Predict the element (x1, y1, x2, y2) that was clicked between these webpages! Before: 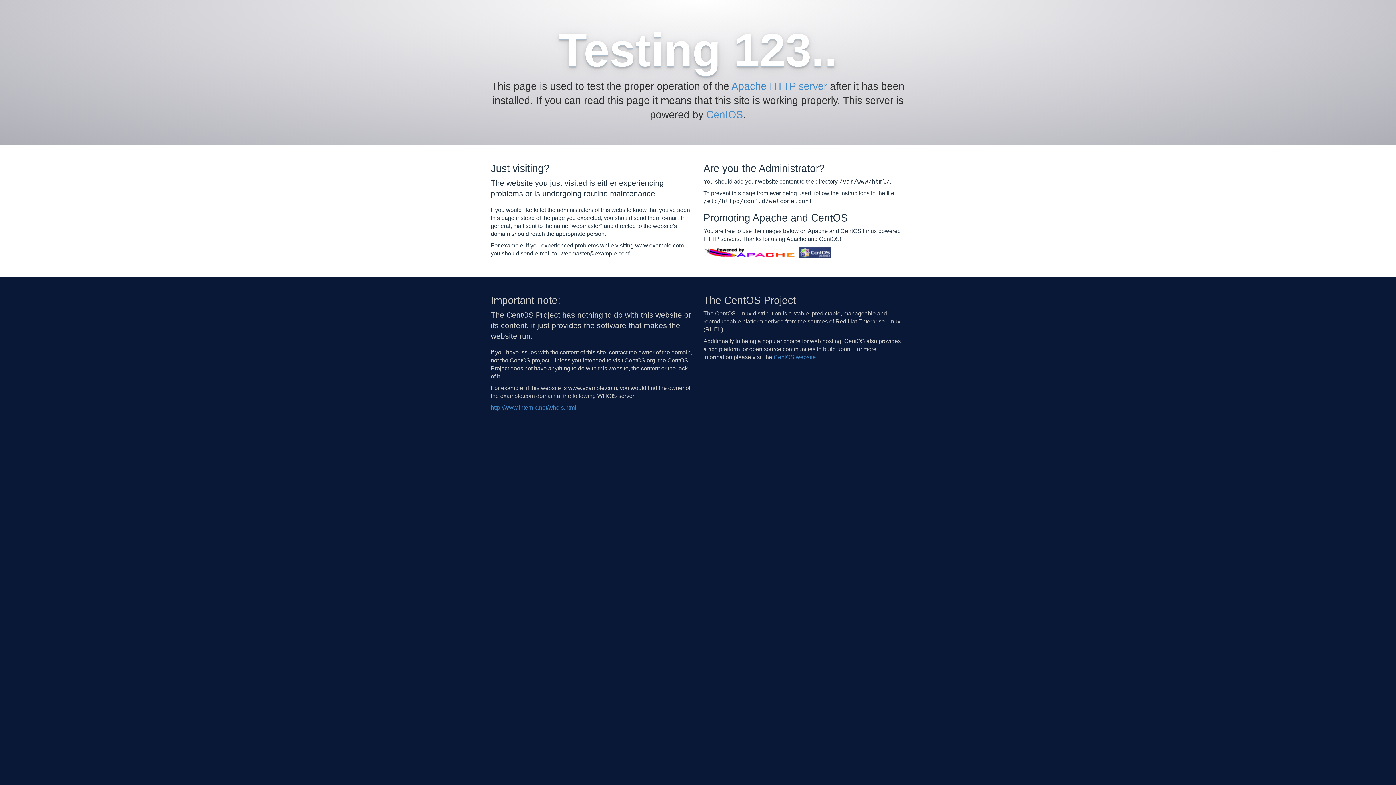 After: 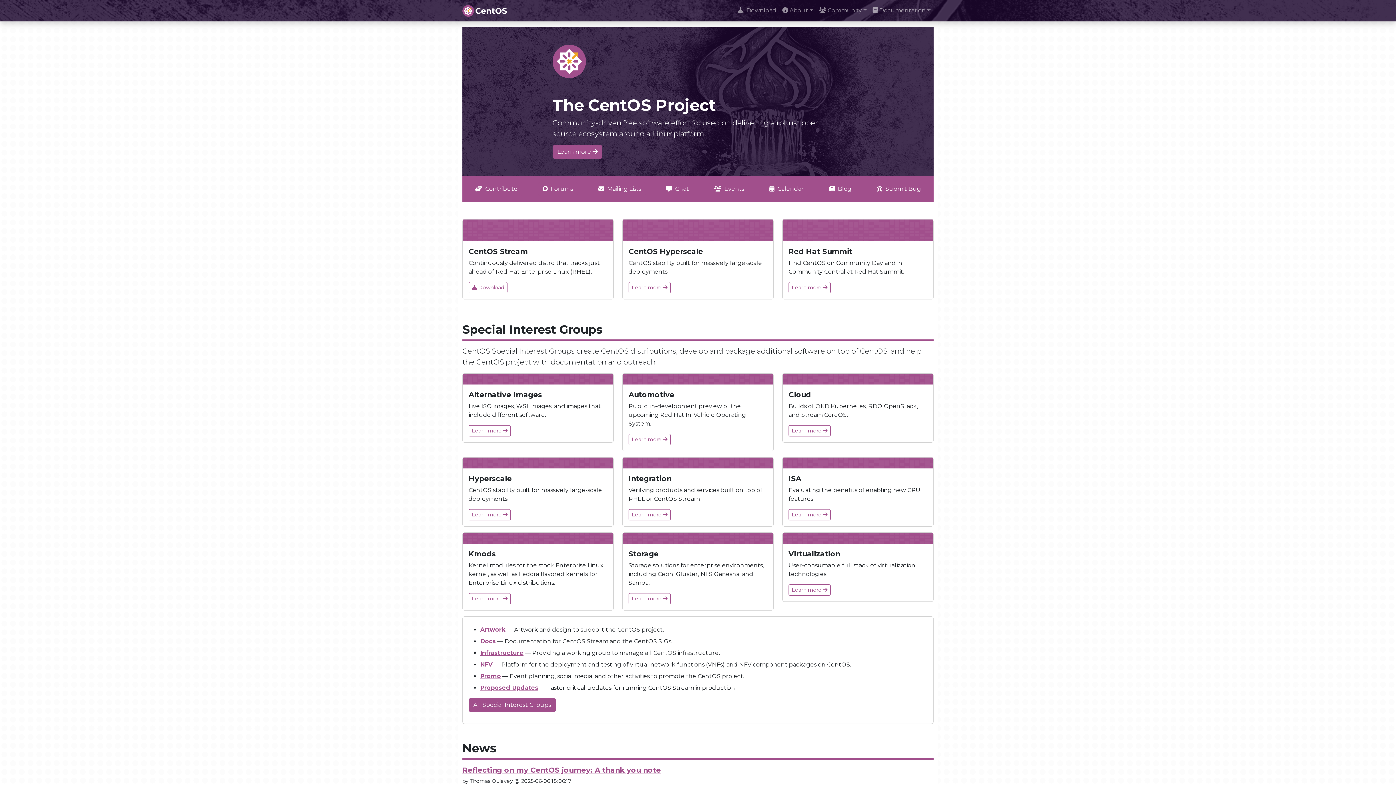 Action: label: CentOS website bbox: (773, 354, 816, 360)